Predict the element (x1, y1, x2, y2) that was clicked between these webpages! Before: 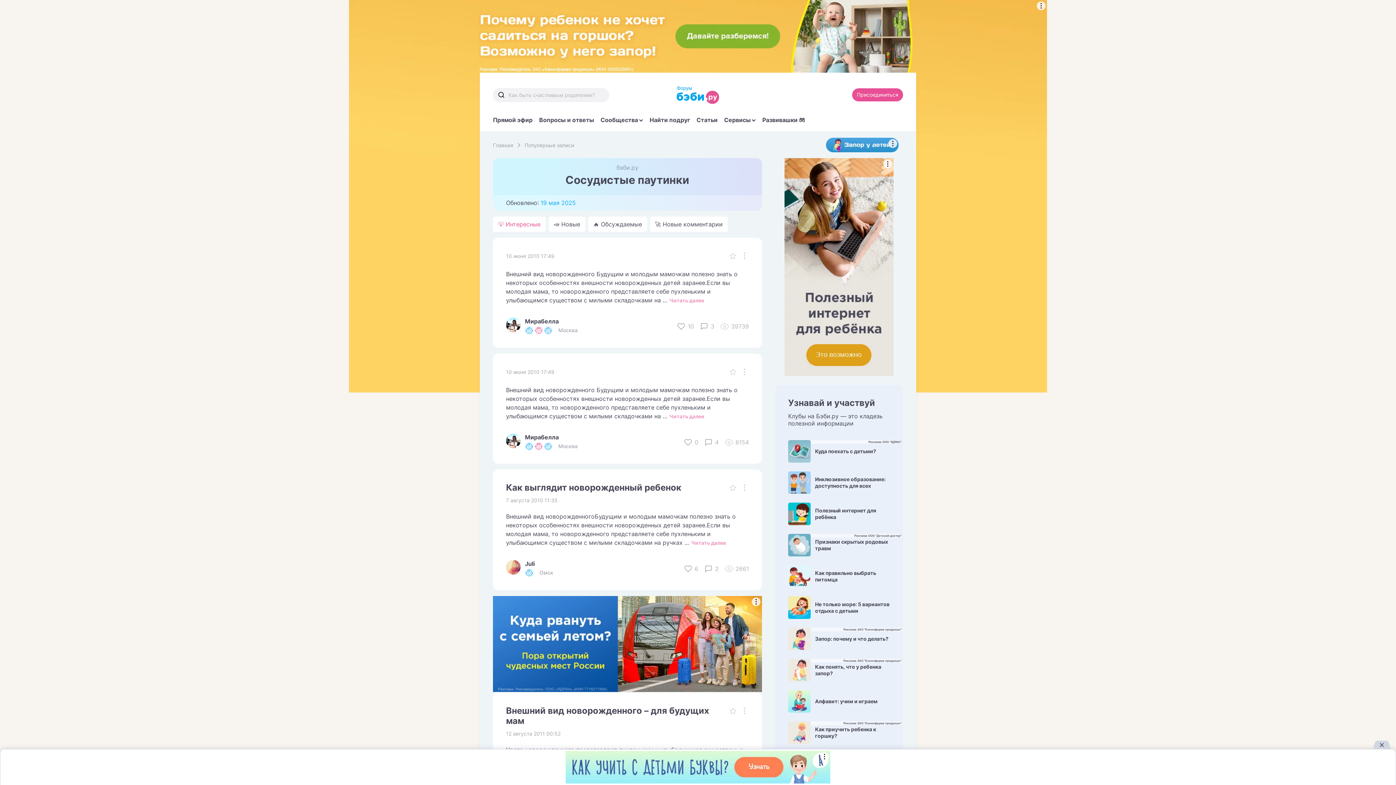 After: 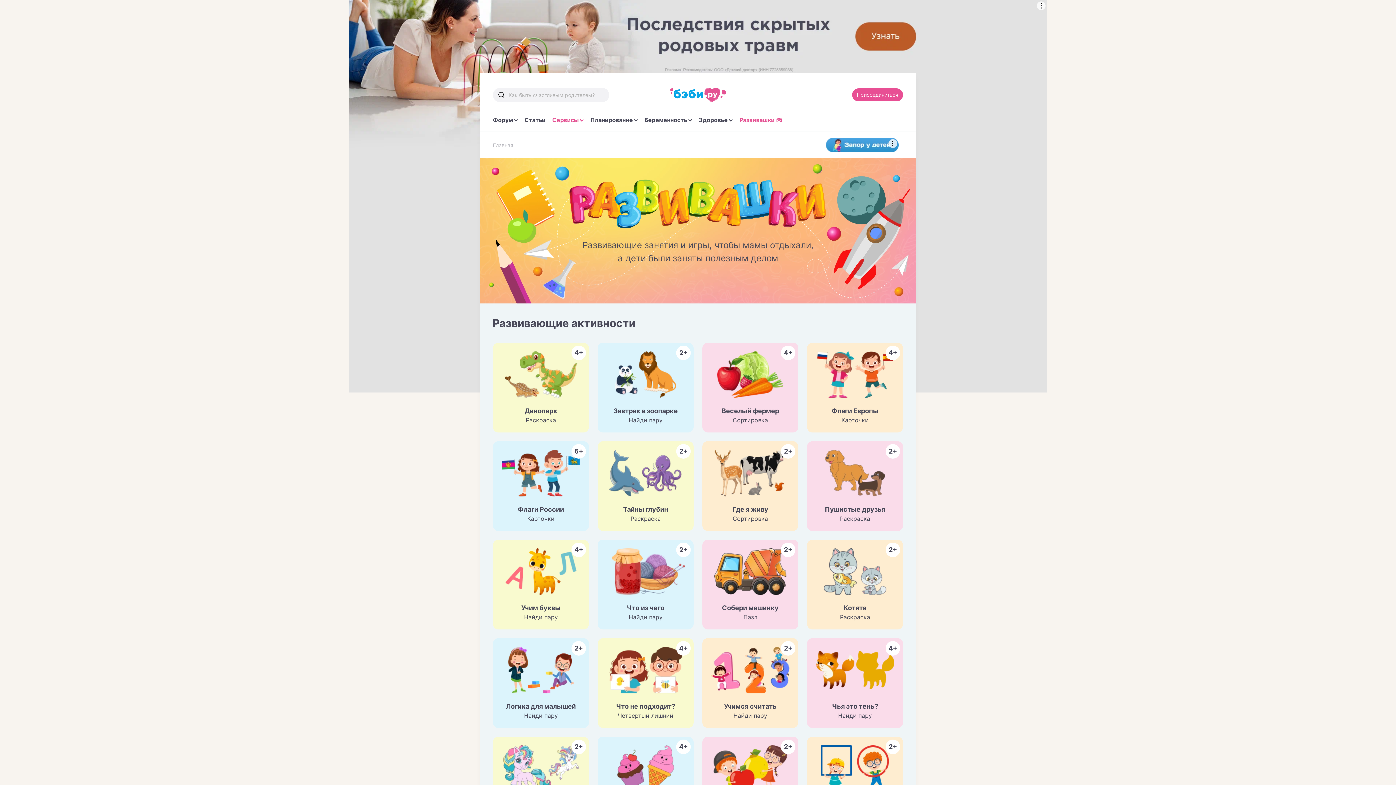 Action: bbox: (762, 116, 805, 131) label: Развивашки 🎮